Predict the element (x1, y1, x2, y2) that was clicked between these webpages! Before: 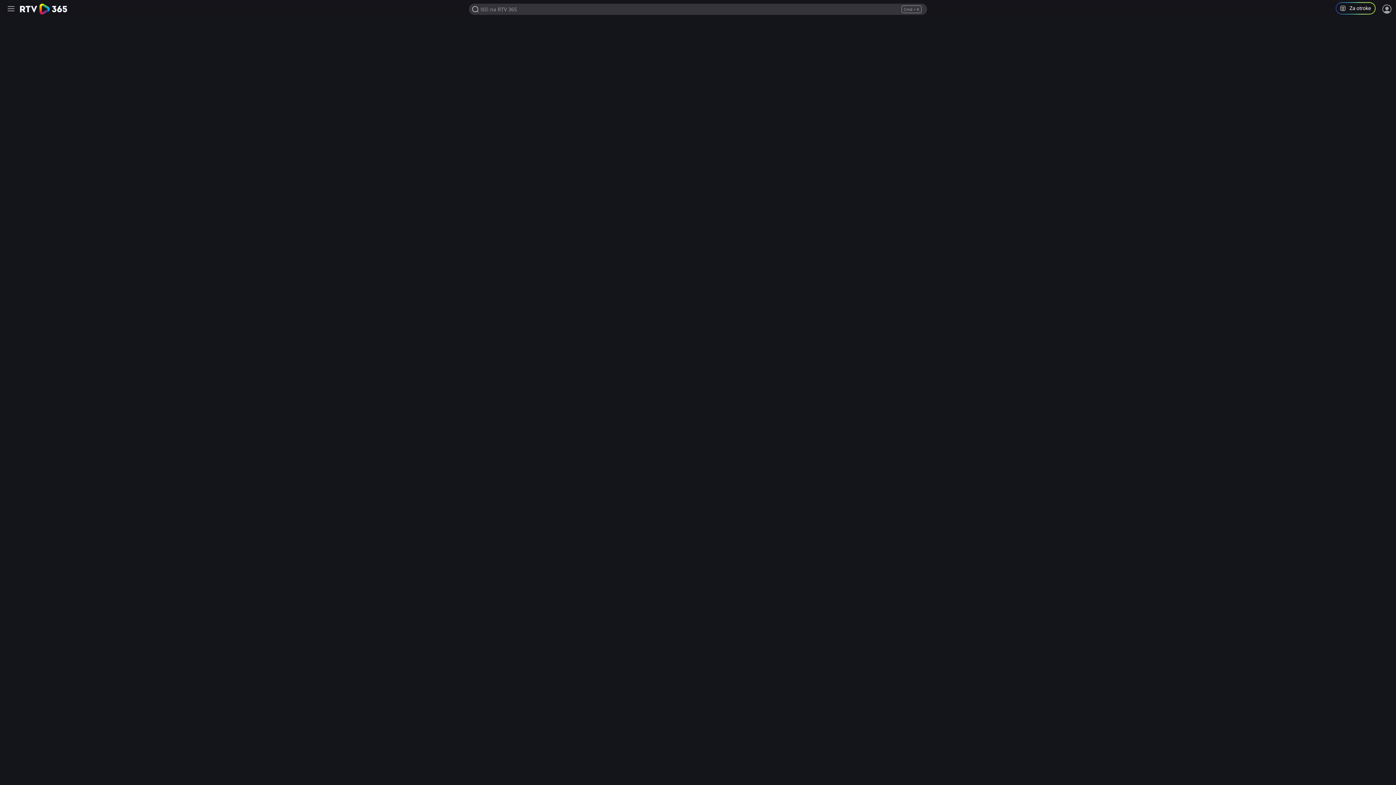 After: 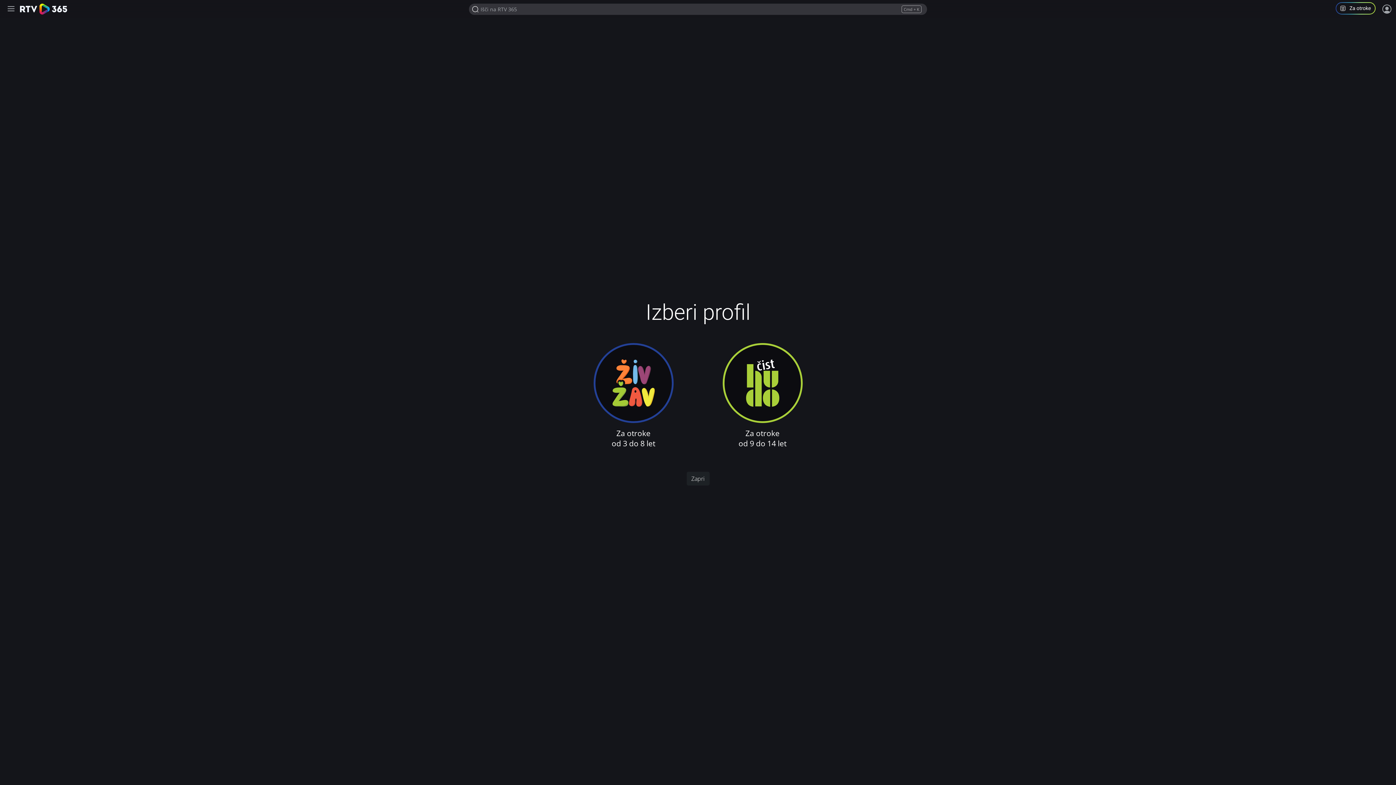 Action: label: Program za otroke in mladoletnike bbox: (1336, 2, 1381, 16)